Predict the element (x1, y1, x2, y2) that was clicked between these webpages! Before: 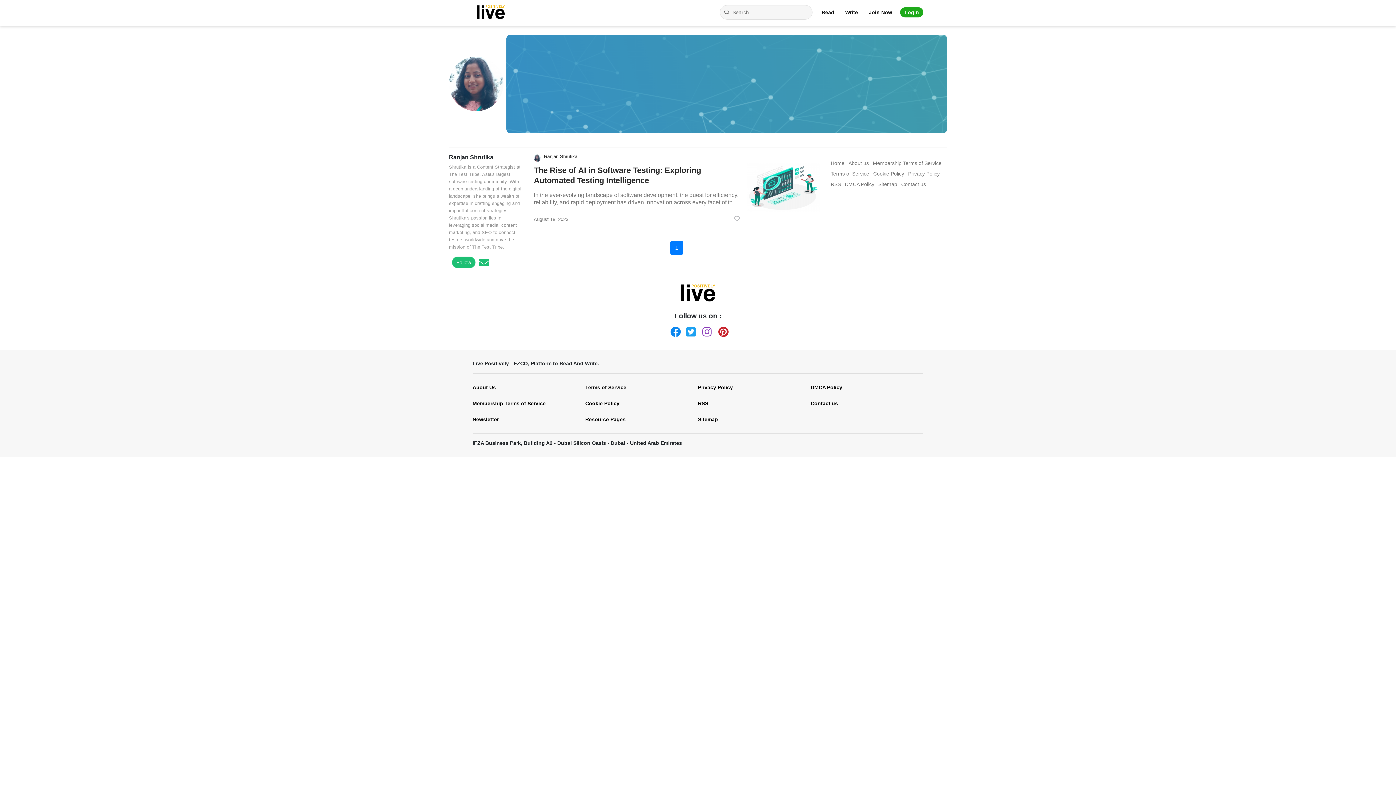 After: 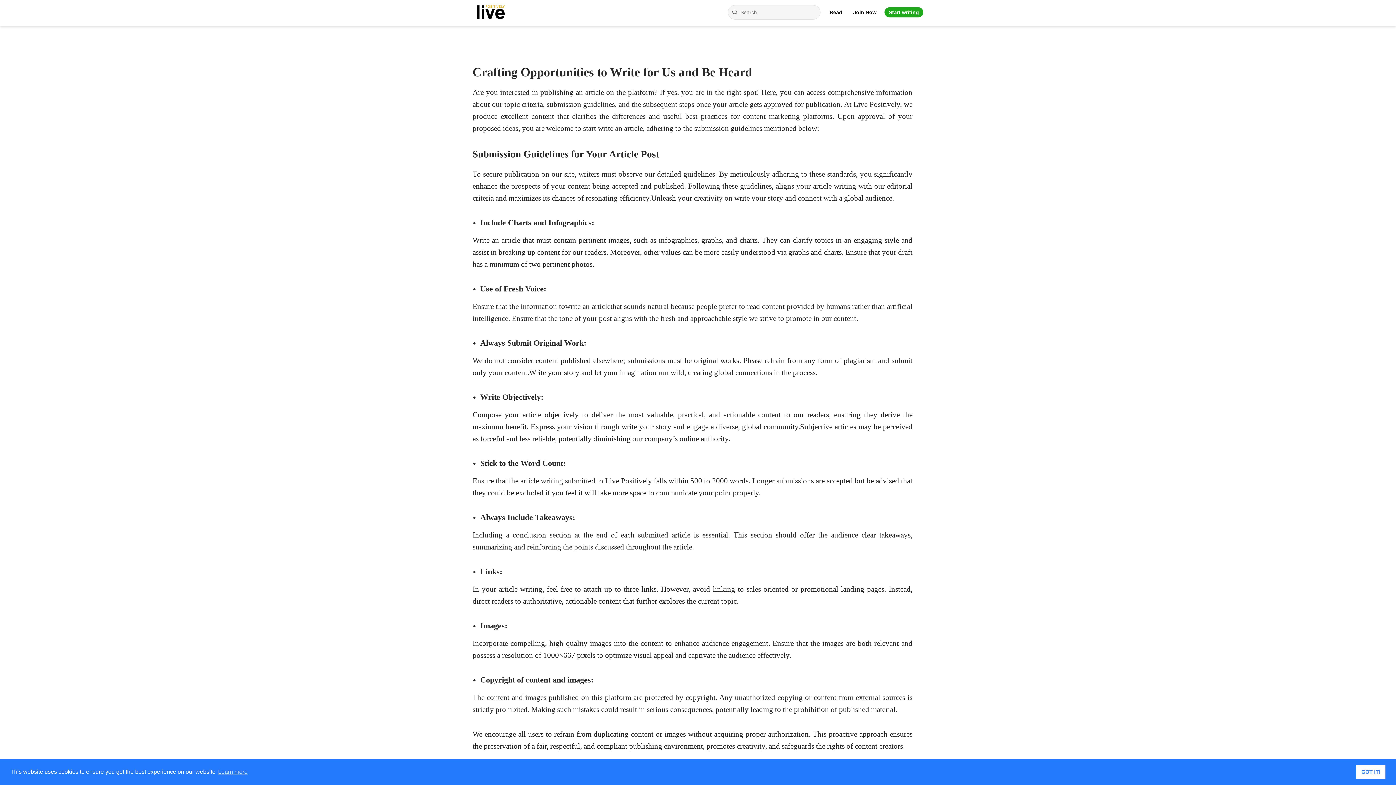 Action: bbox: (845, 9, 858, 15) label: Write